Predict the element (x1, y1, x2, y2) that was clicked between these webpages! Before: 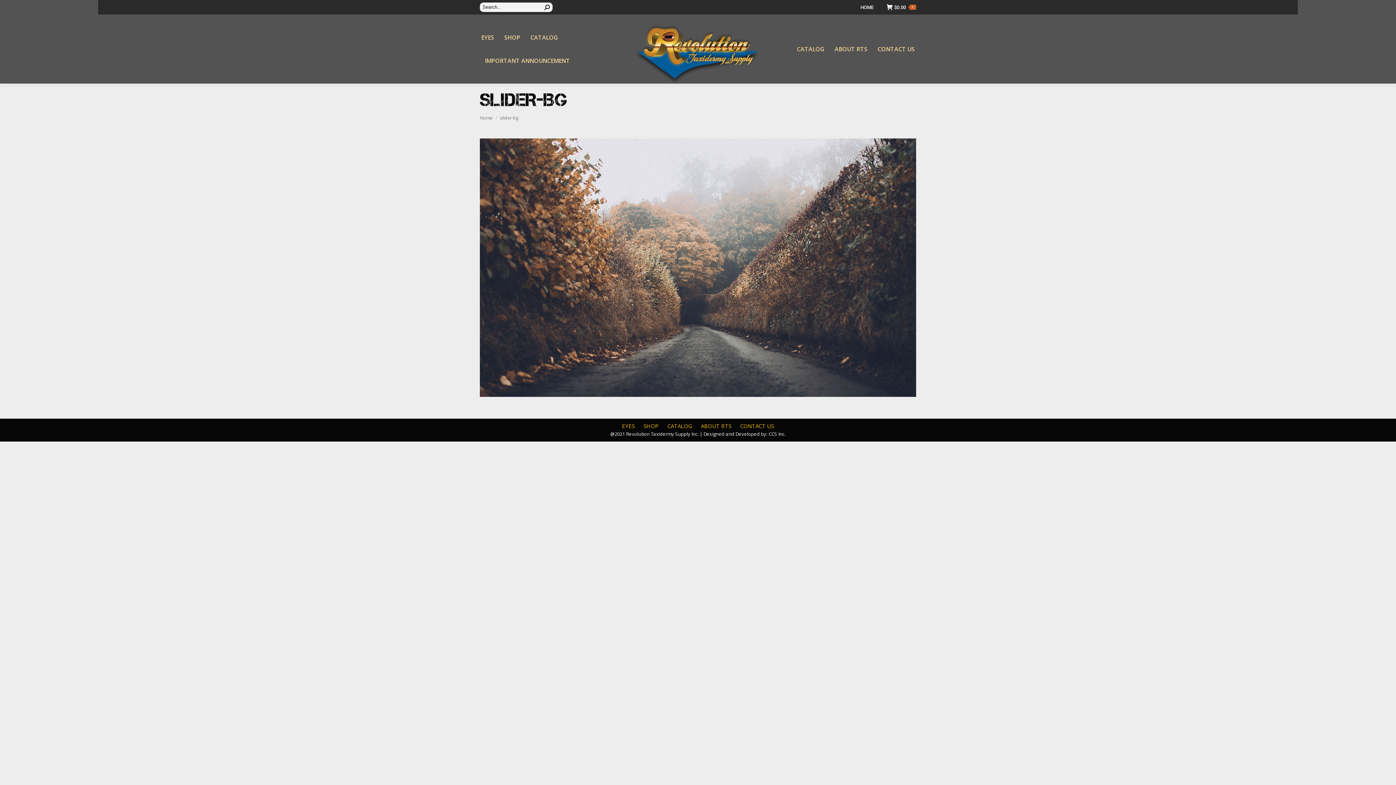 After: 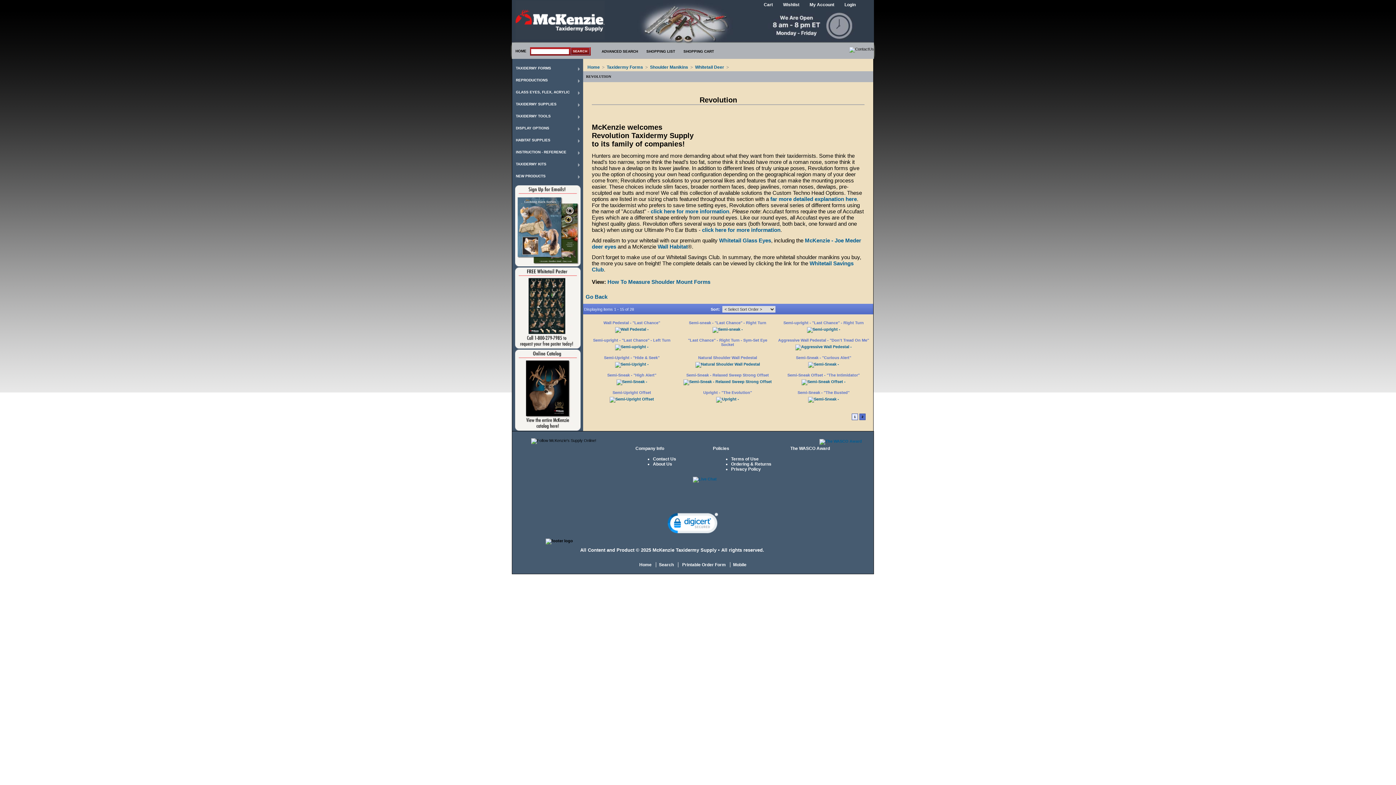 Action: bbox: (480, 32, 495, 42) label: EYES